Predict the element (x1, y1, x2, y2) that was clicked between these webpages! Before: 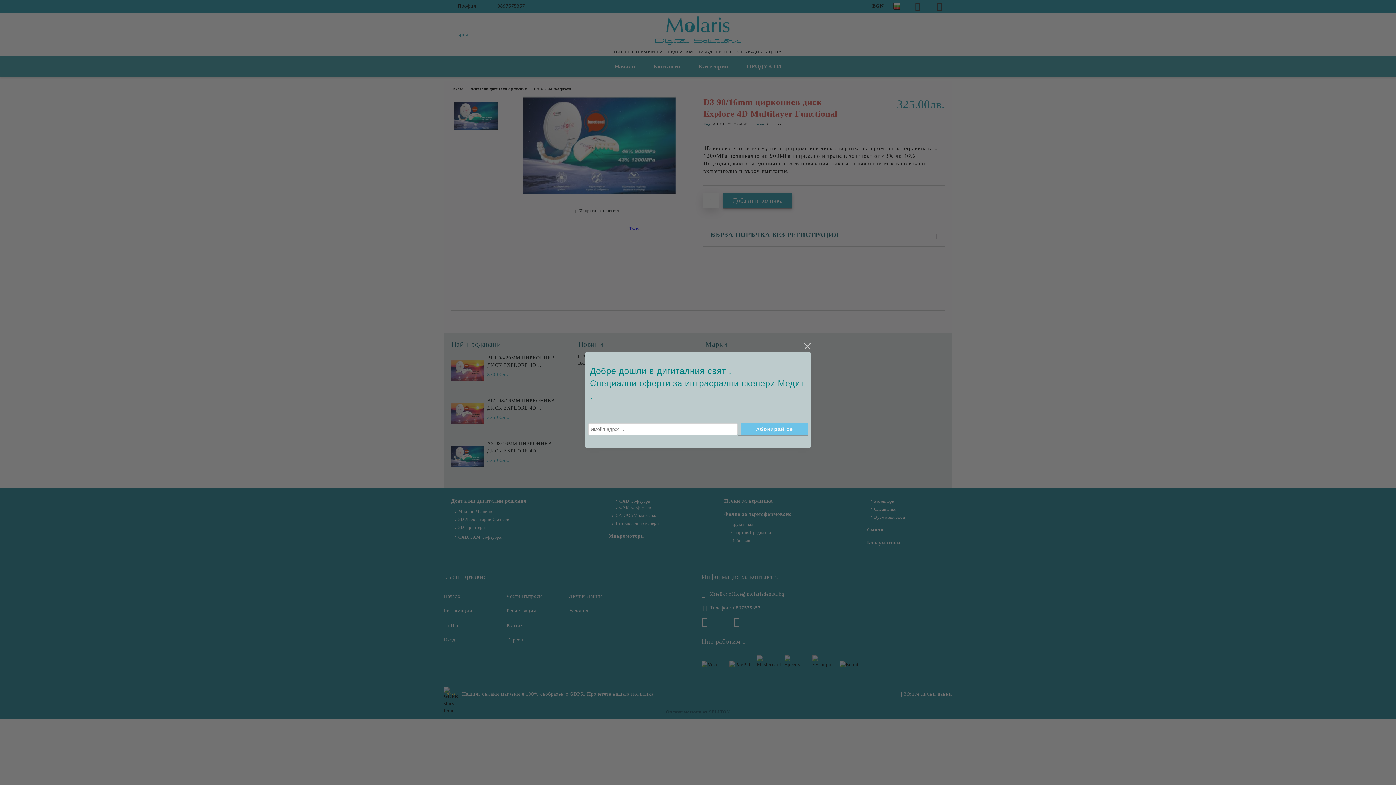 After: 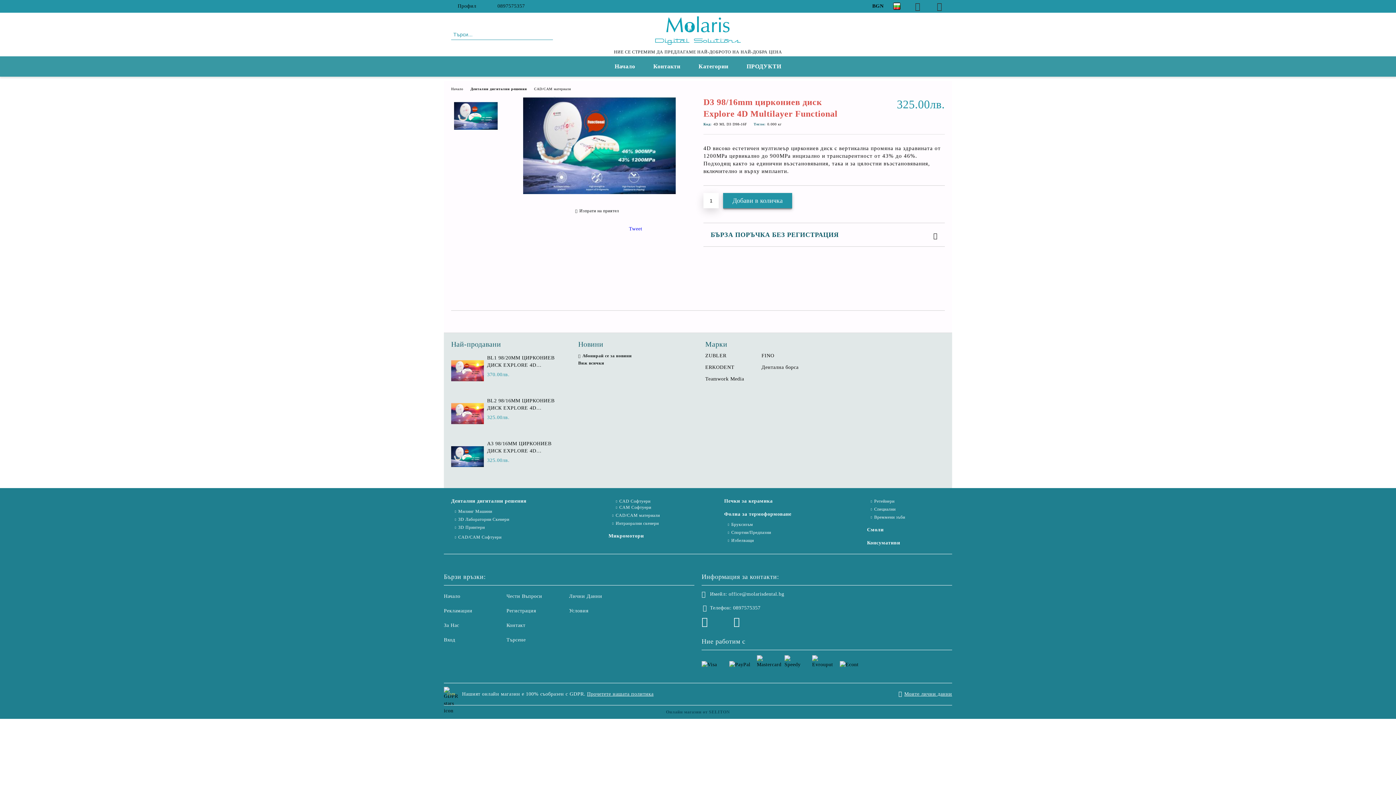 Action: bbox: (802, 342, 811, 350) label: close